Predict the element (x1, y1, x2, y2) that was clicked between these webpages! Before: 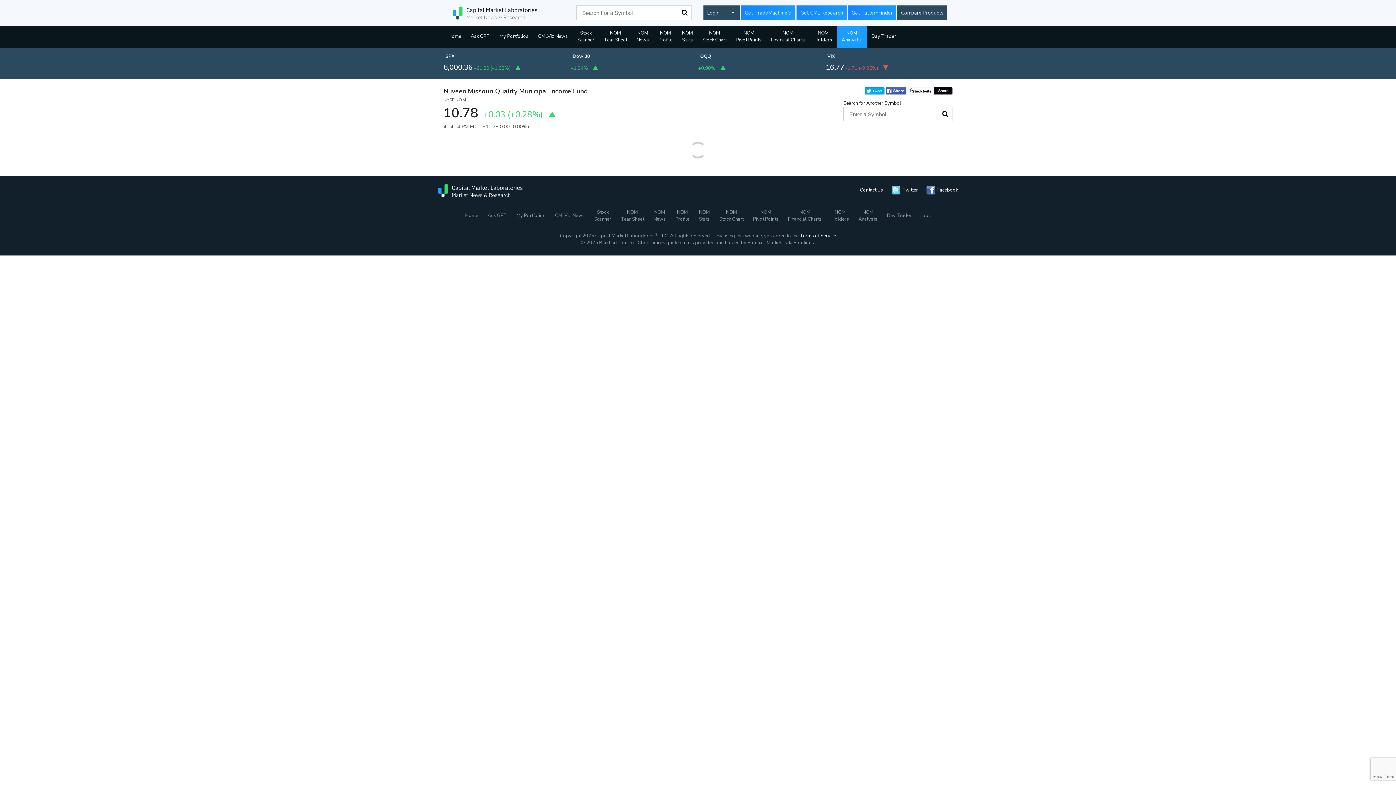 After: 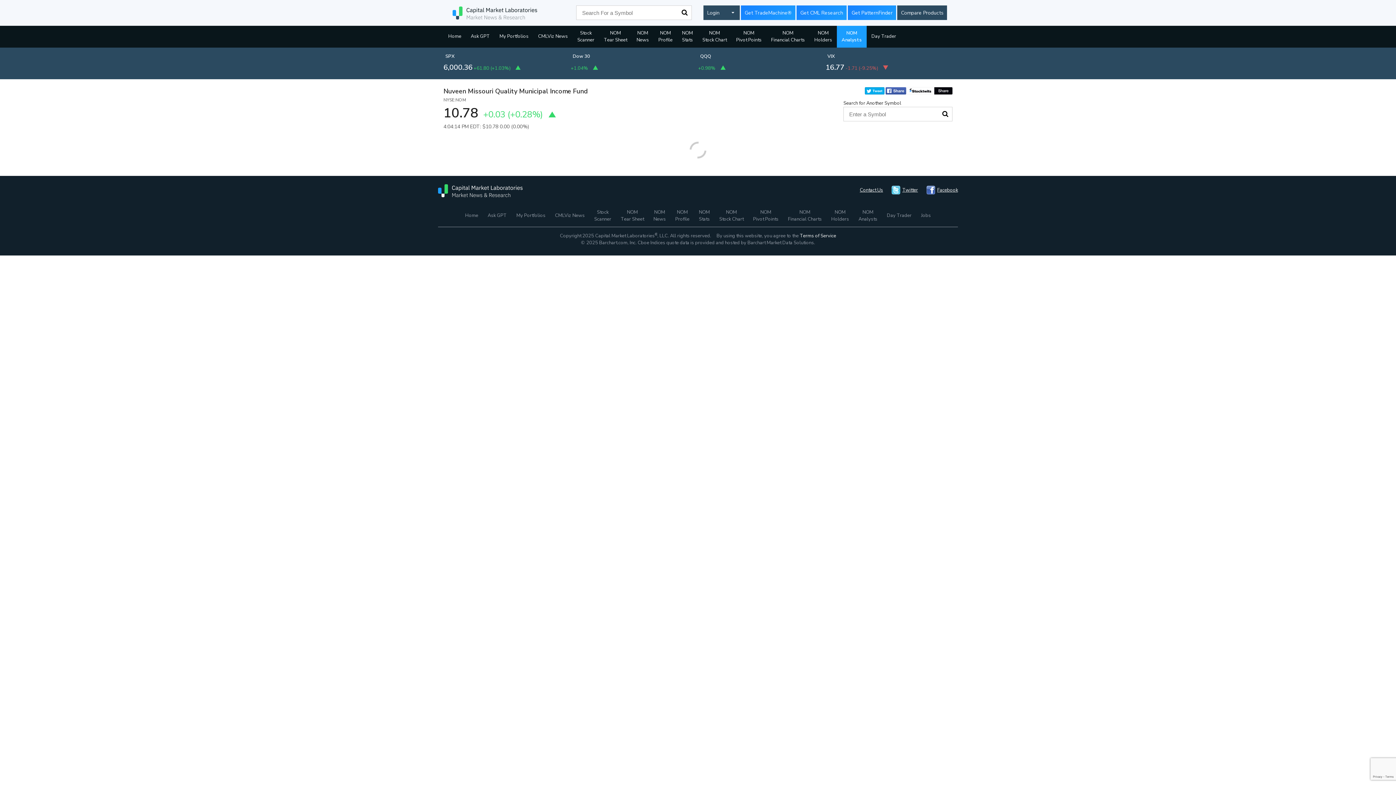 Action: label: Get PatternFinder bbox: (848, 5, 896, 20)